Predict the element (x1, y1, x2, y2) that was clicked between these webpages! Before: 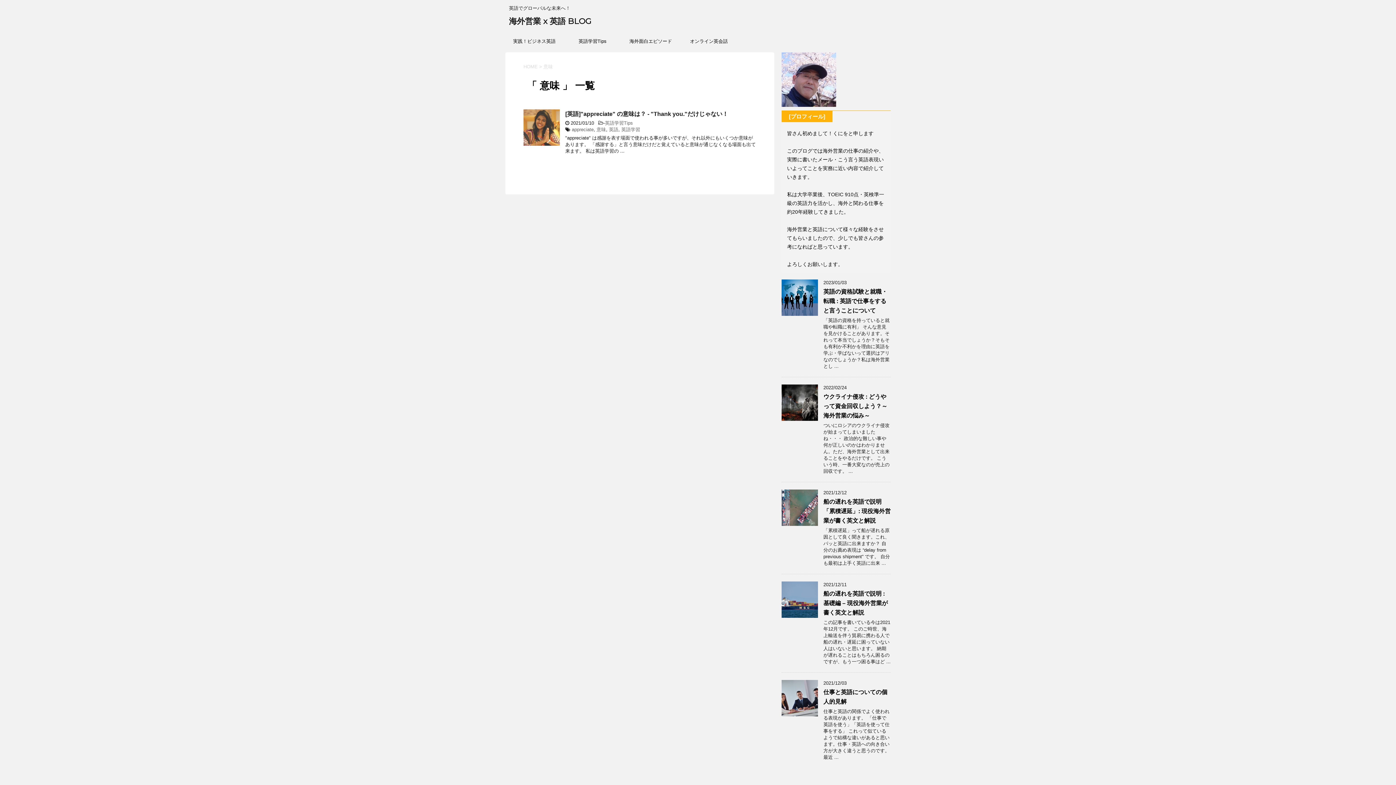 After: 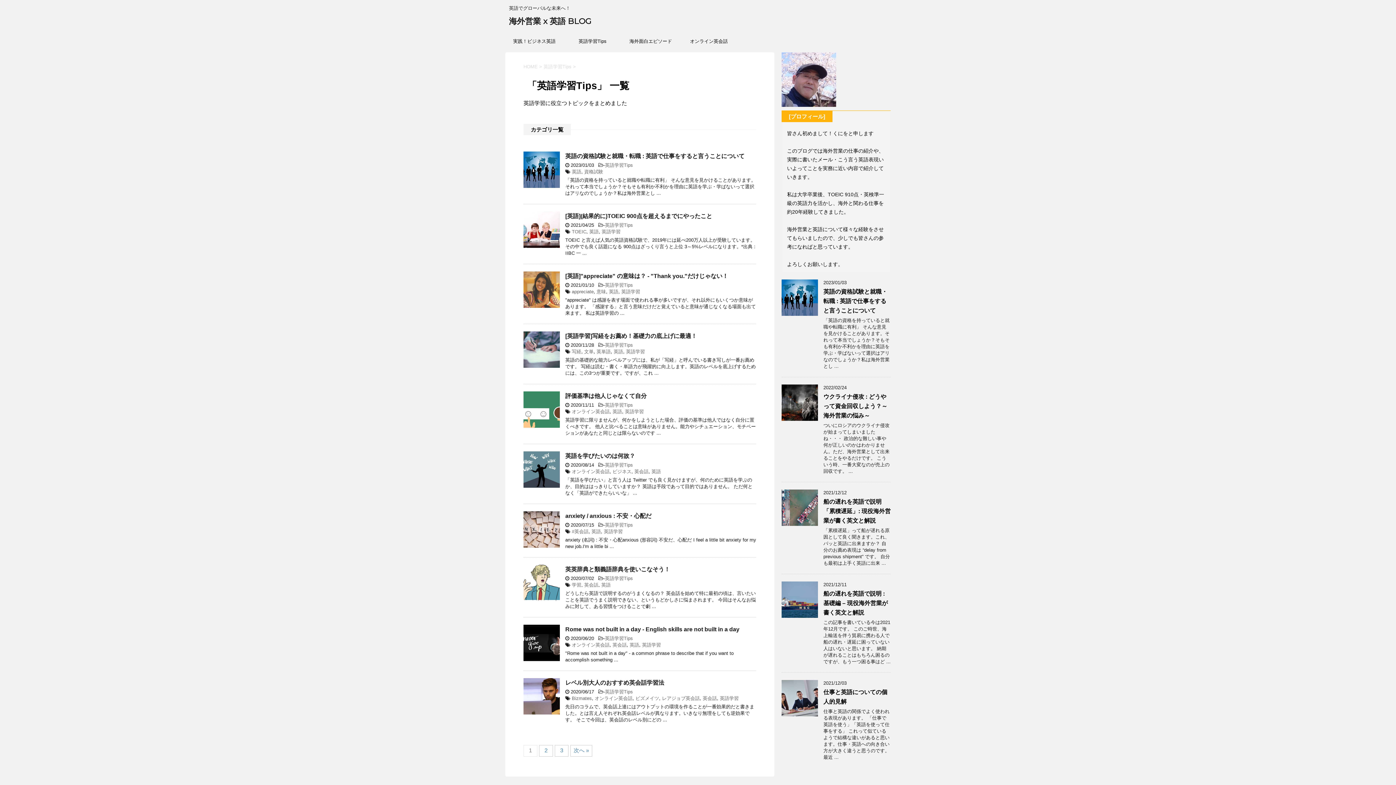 Action: bbox: (605, 120, 633, 125) label: 英語学習Tips